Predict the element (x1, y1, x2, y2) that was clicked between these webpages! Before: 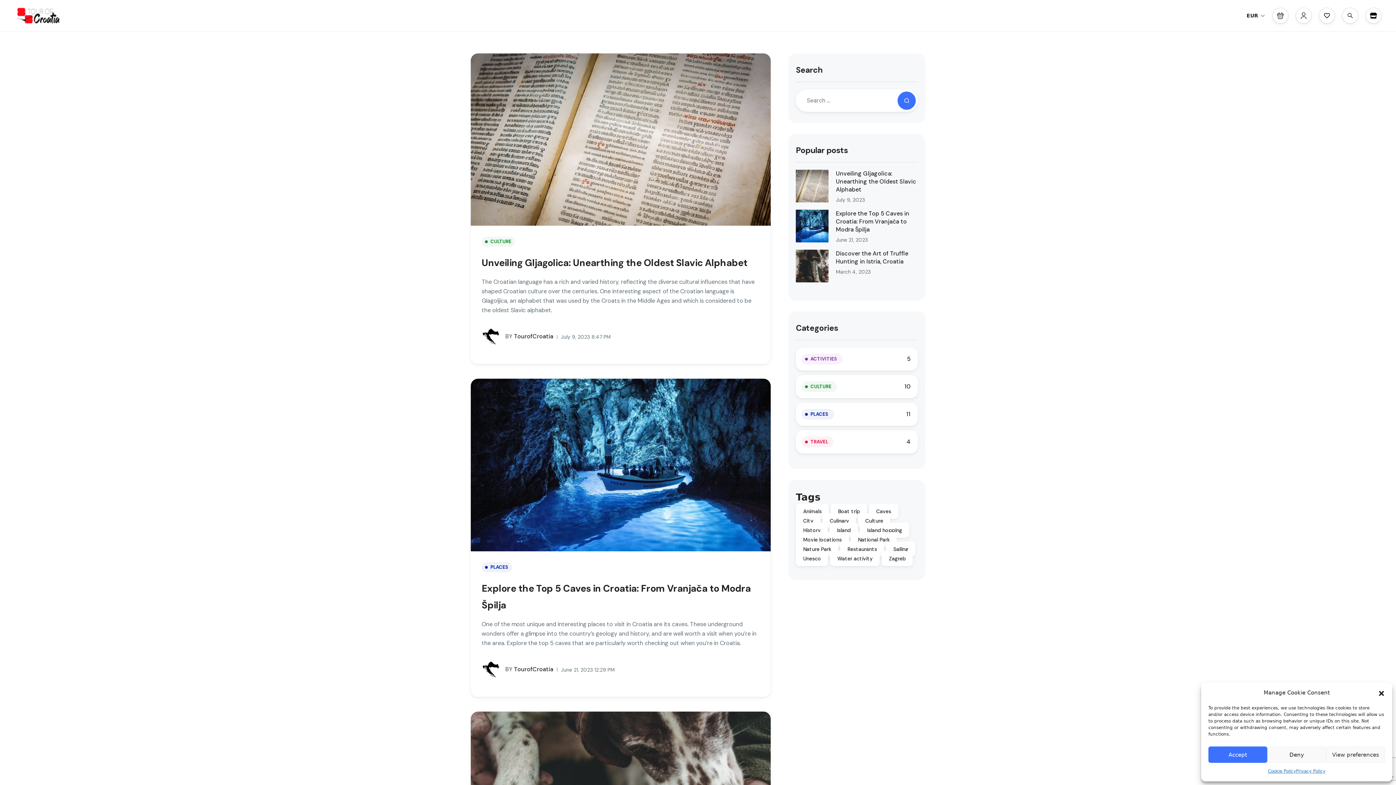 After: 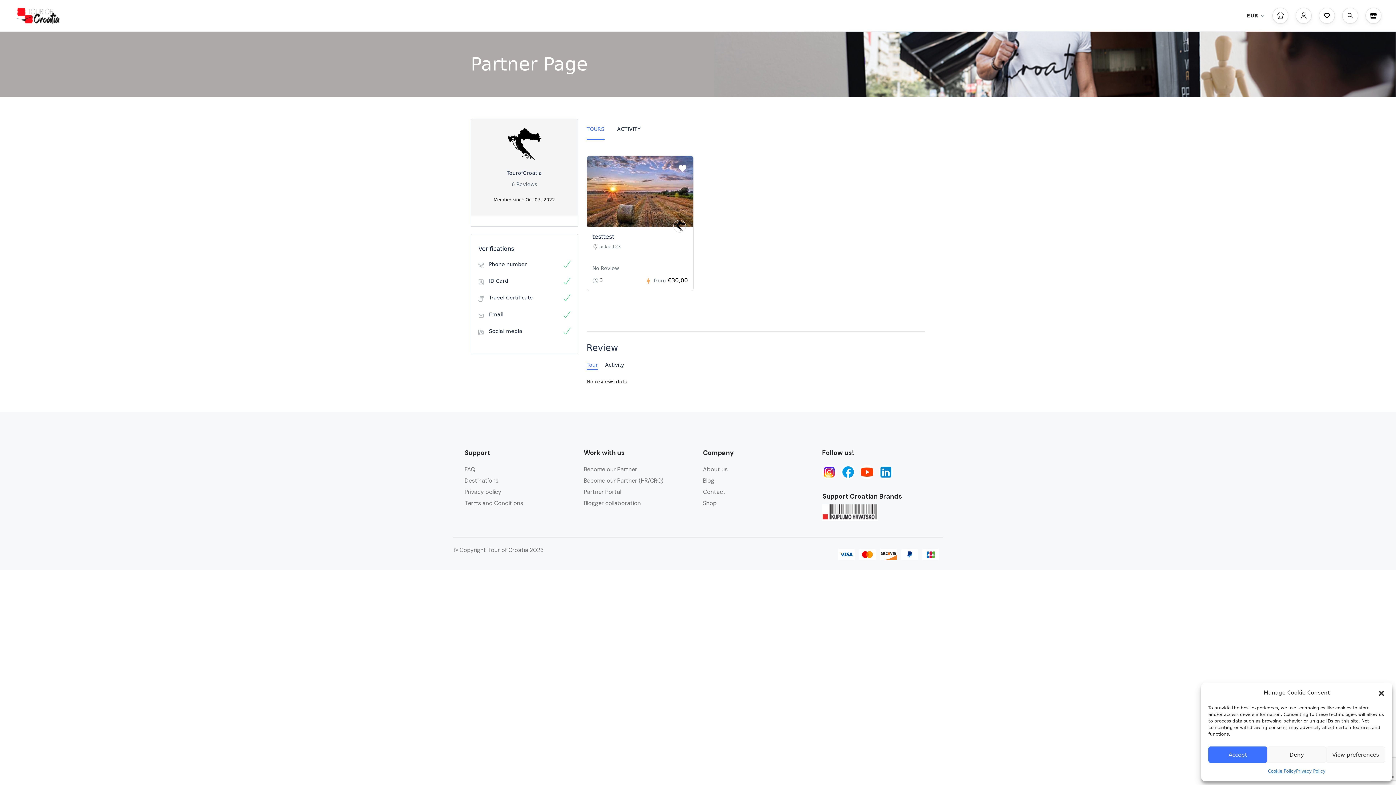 Action: bbox: (481, 660, 553, 679) label: BY TourofCroatia